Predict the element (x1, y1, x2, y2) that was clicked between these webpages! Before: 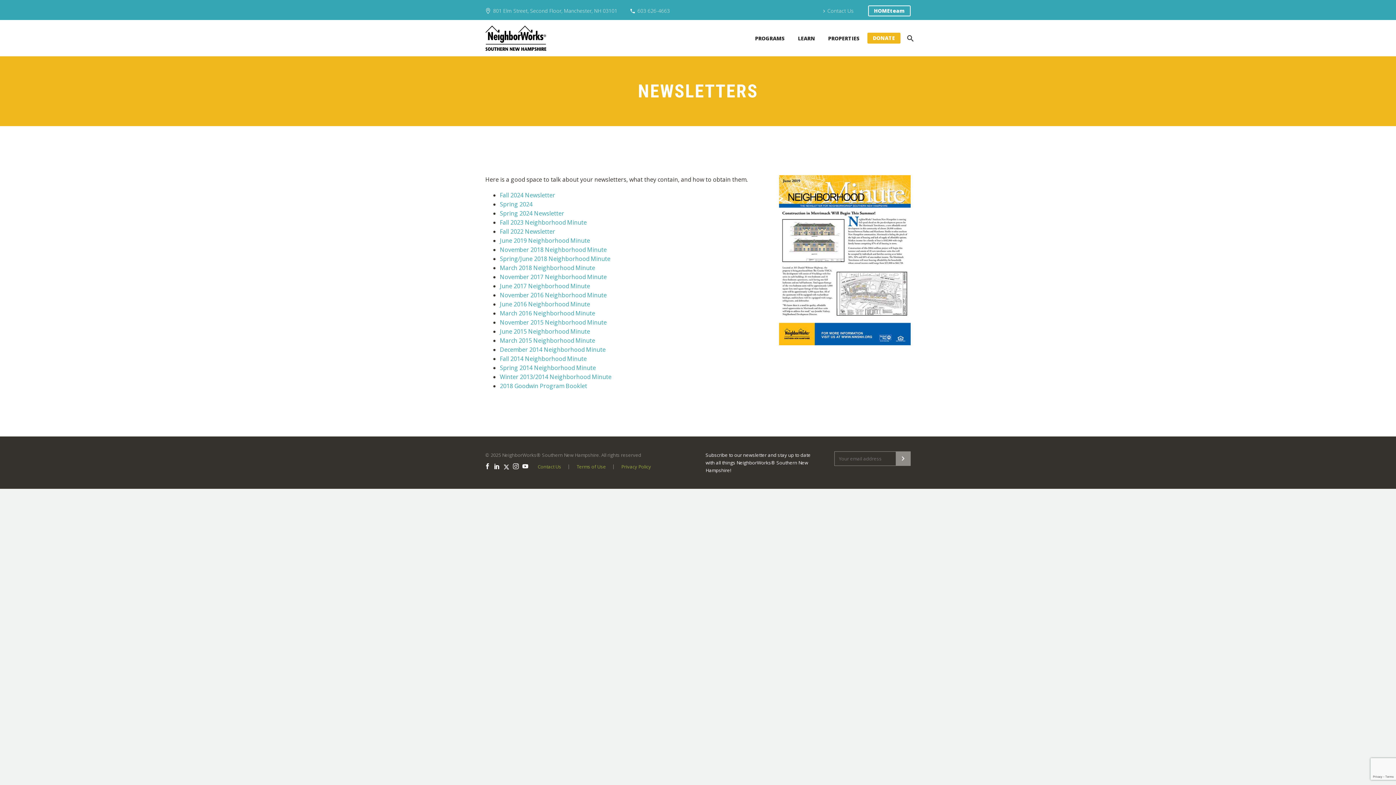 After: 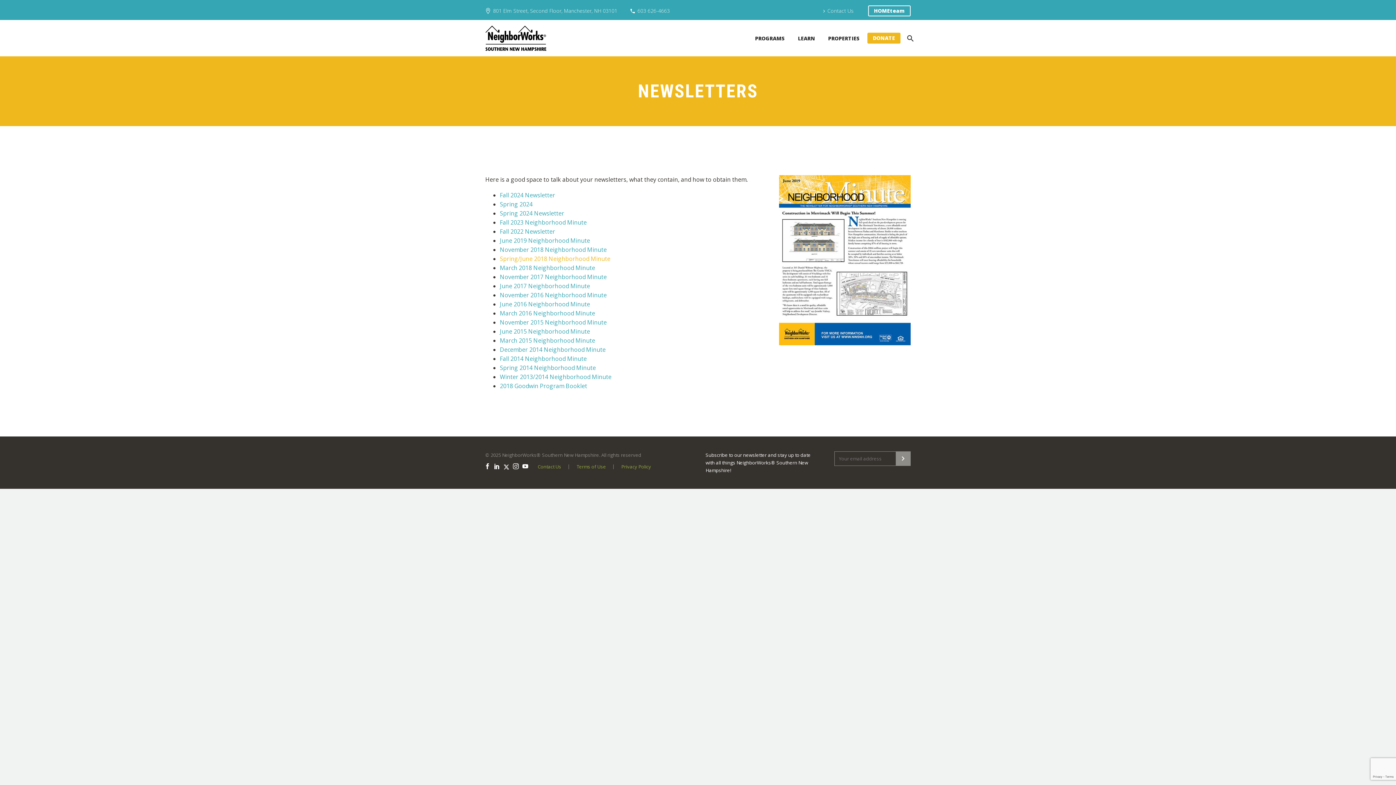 Action: bbox: (500, 254, 610, 262) label: Spring/June 2018 Neighborhood Minute